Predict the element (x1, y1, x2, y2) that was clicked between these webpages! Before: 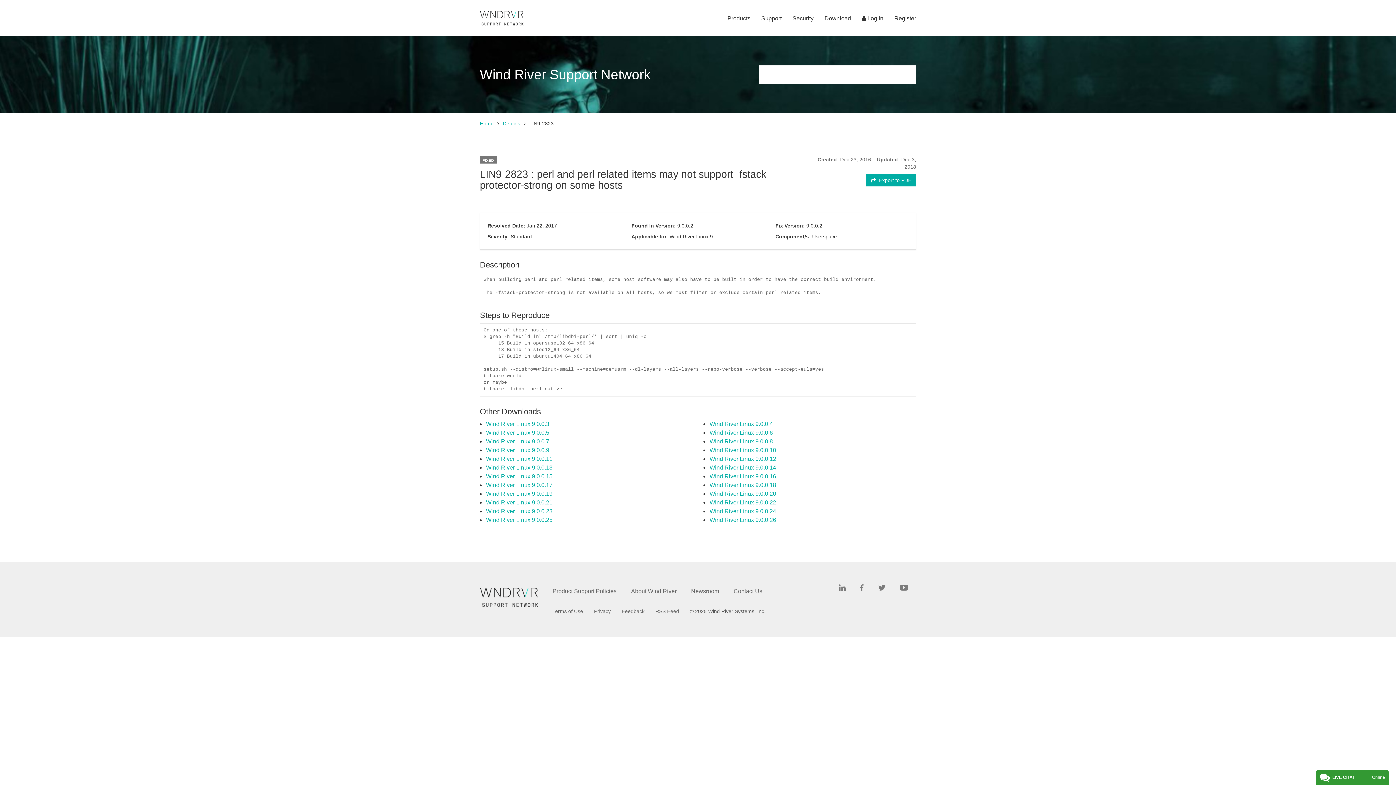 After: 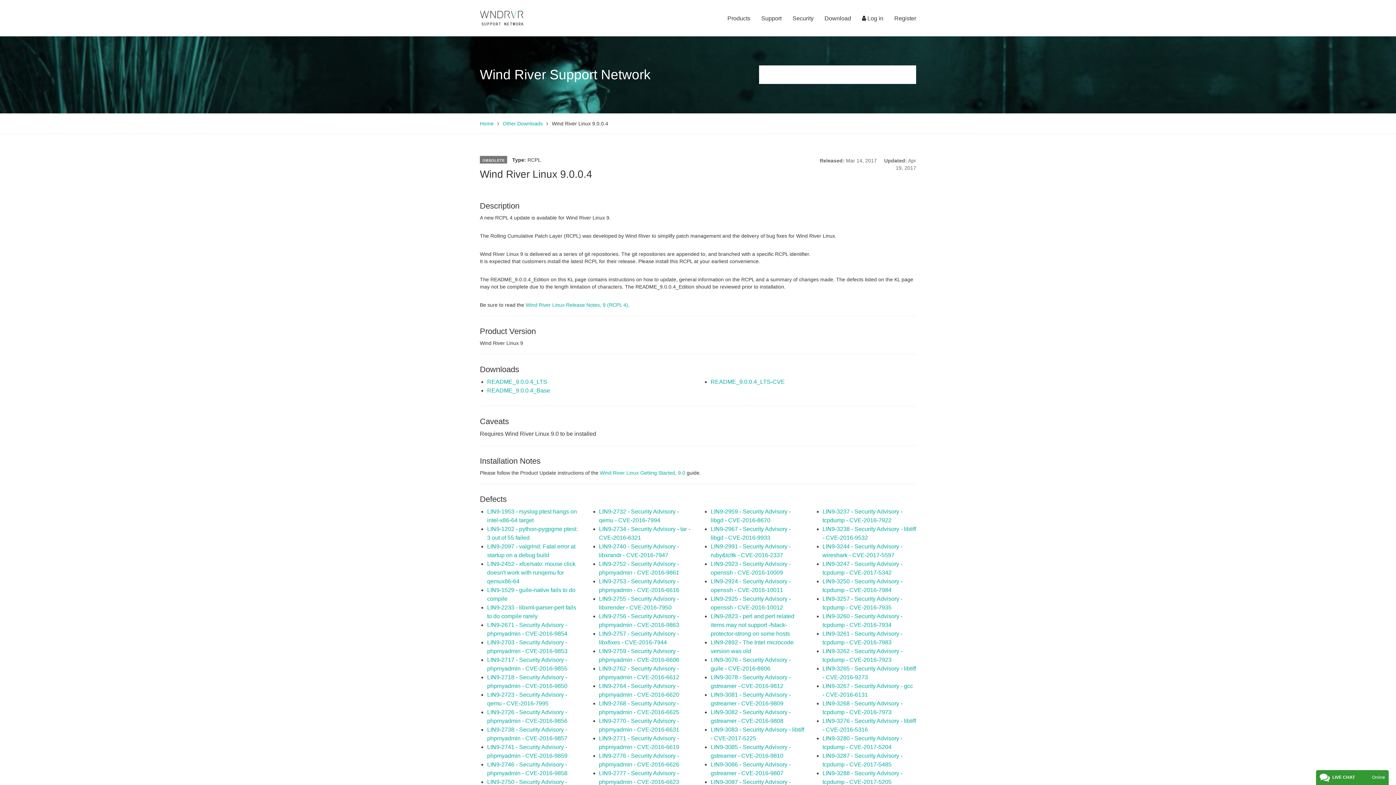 Action: label: Wind River Linux 9.0.0.4 bbox: (709, 420, 773, 427)